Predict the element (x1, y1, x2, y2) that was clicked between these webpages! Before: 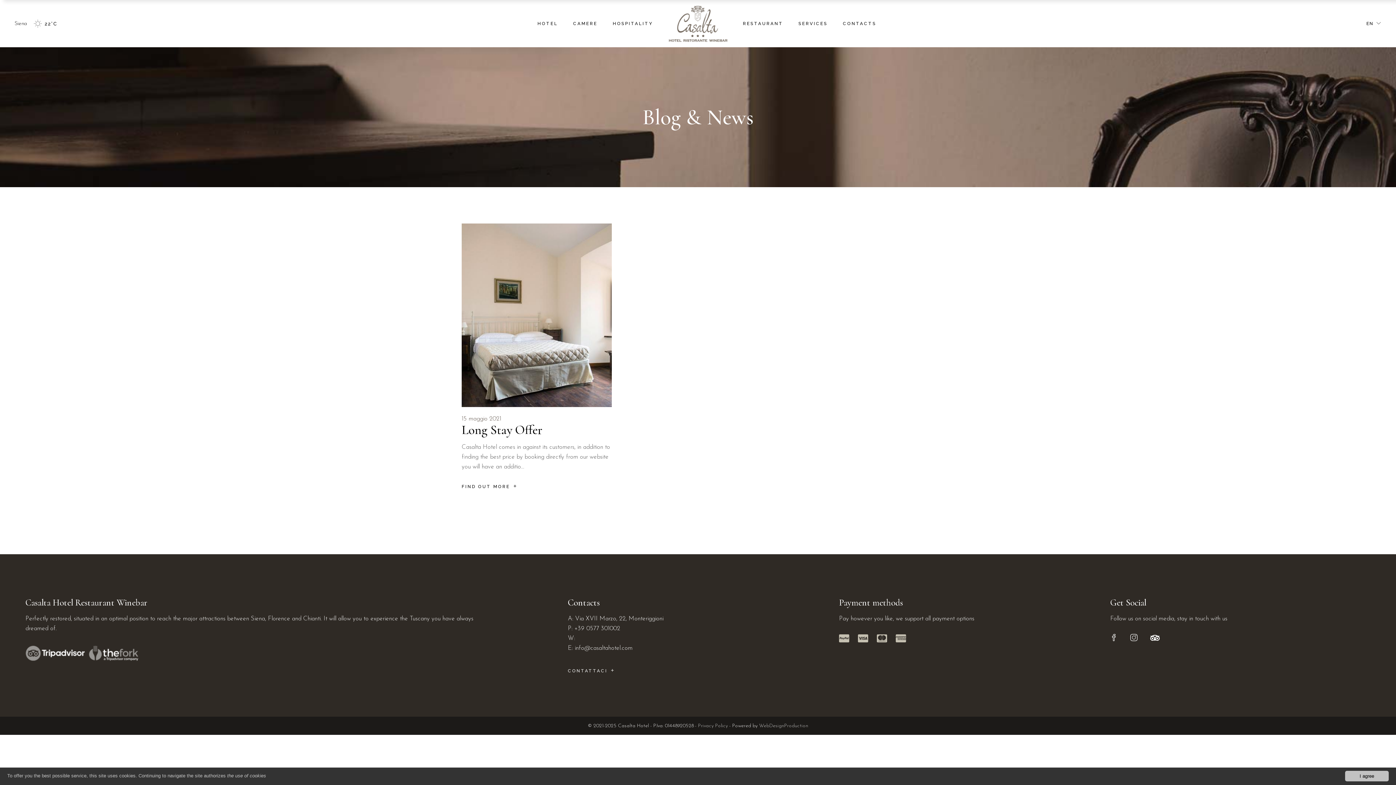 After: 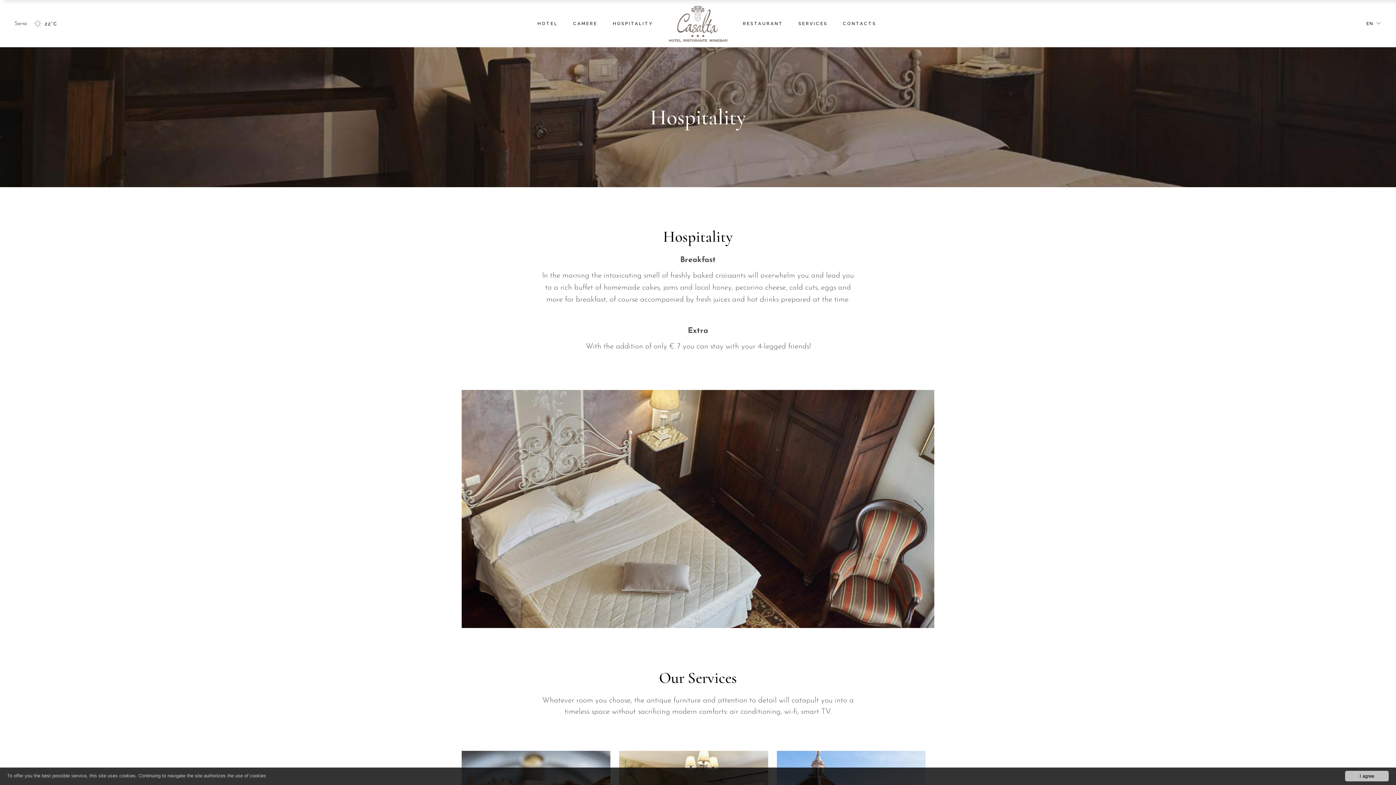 Action: label: HOSPITALITY bbox: (612, 0, 653, 47)